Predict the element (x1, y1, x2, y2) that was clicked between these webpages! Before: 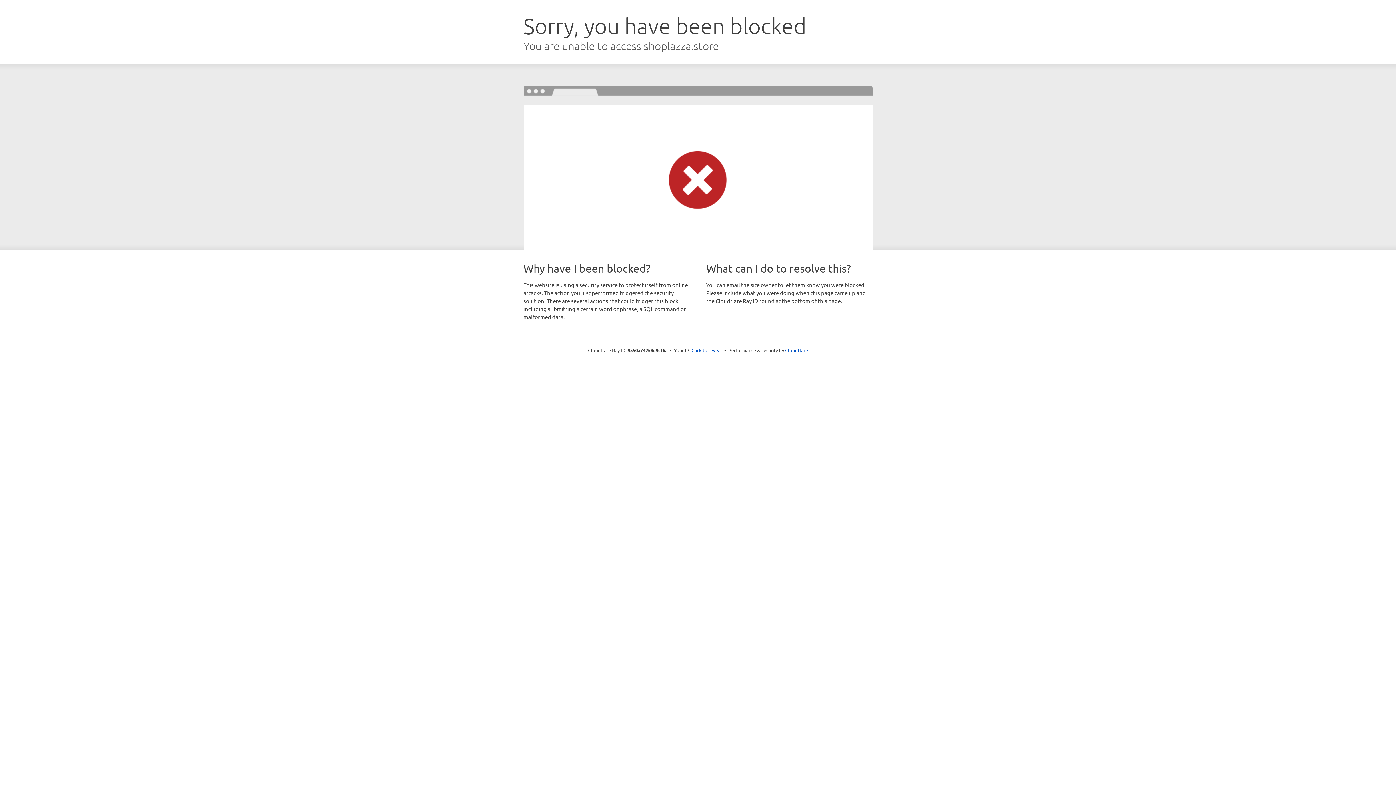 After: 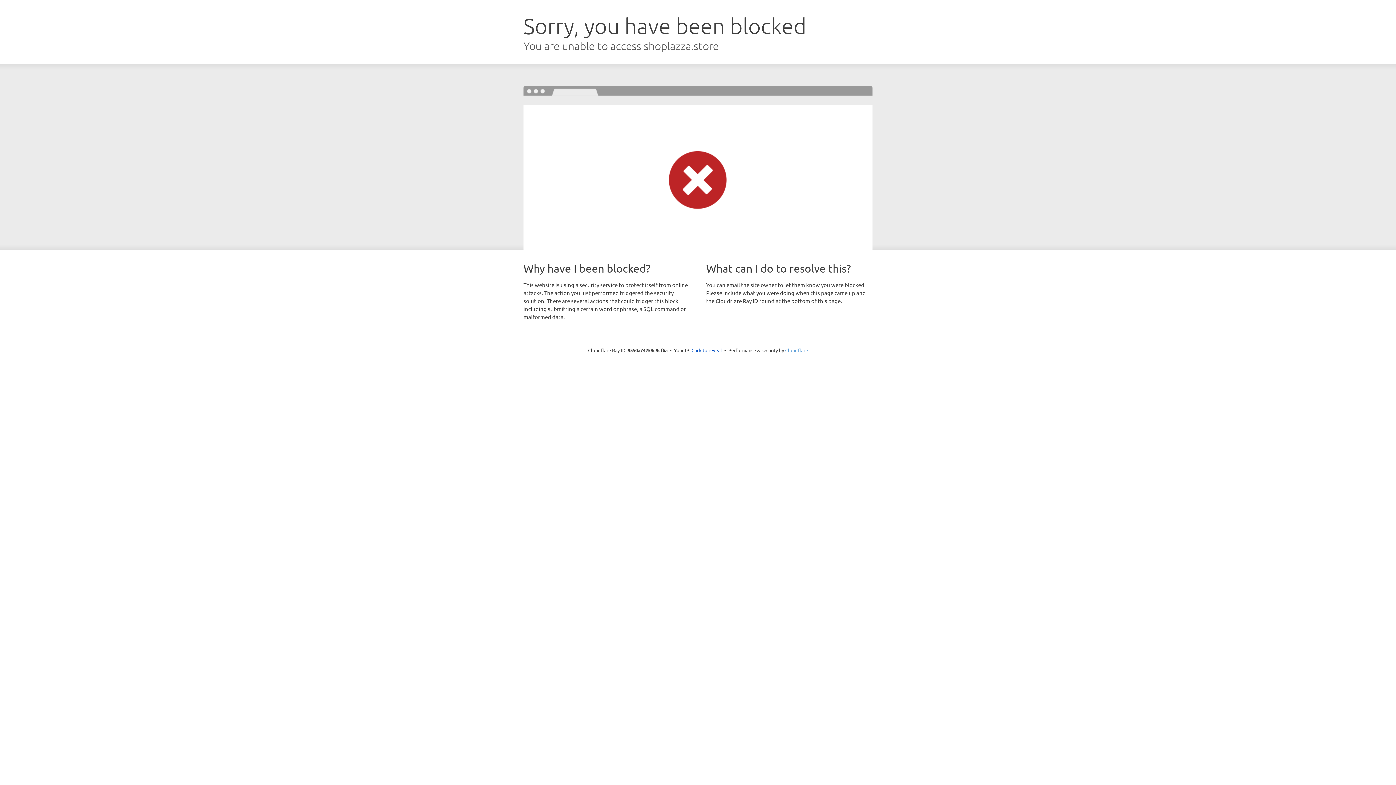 Action: label: Cloudflare bbox: (785, 347, 808, 353)